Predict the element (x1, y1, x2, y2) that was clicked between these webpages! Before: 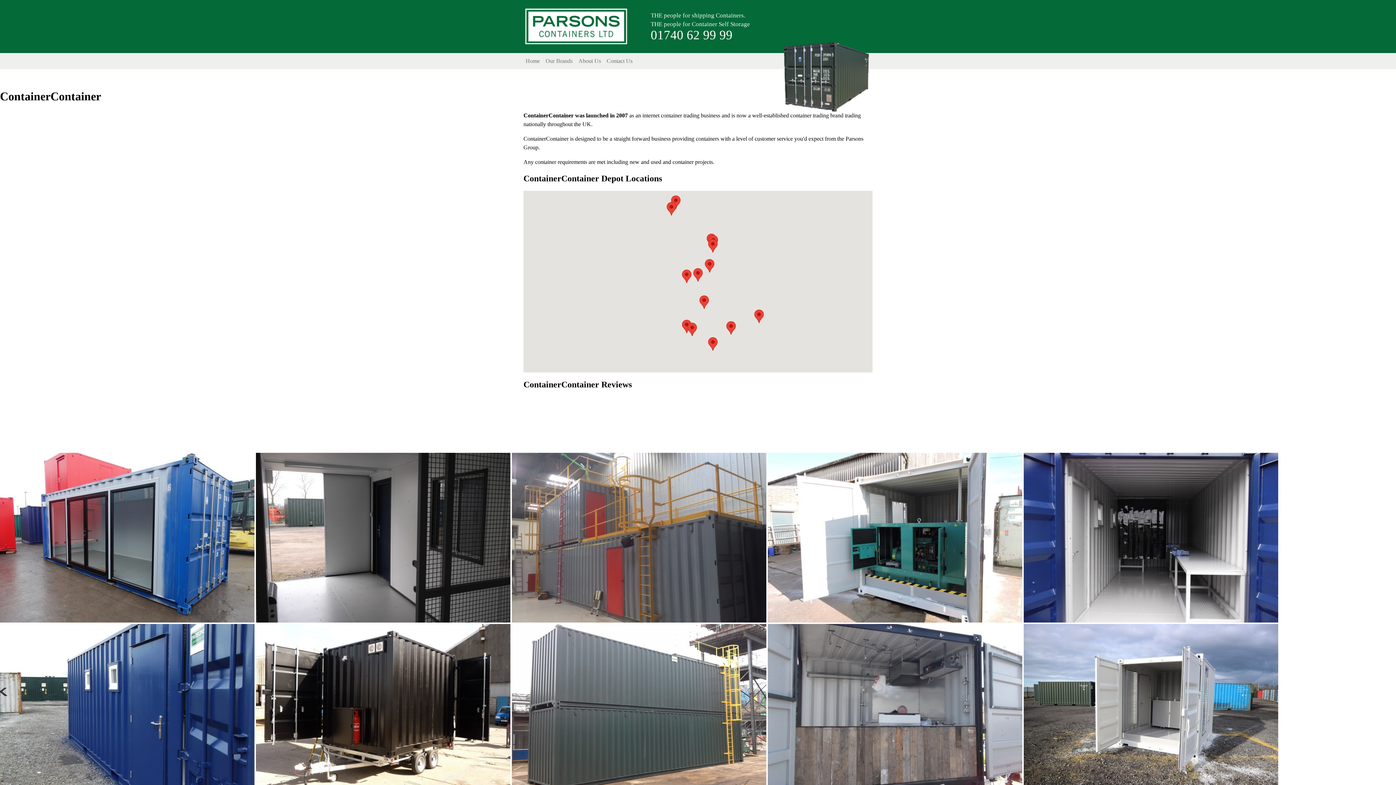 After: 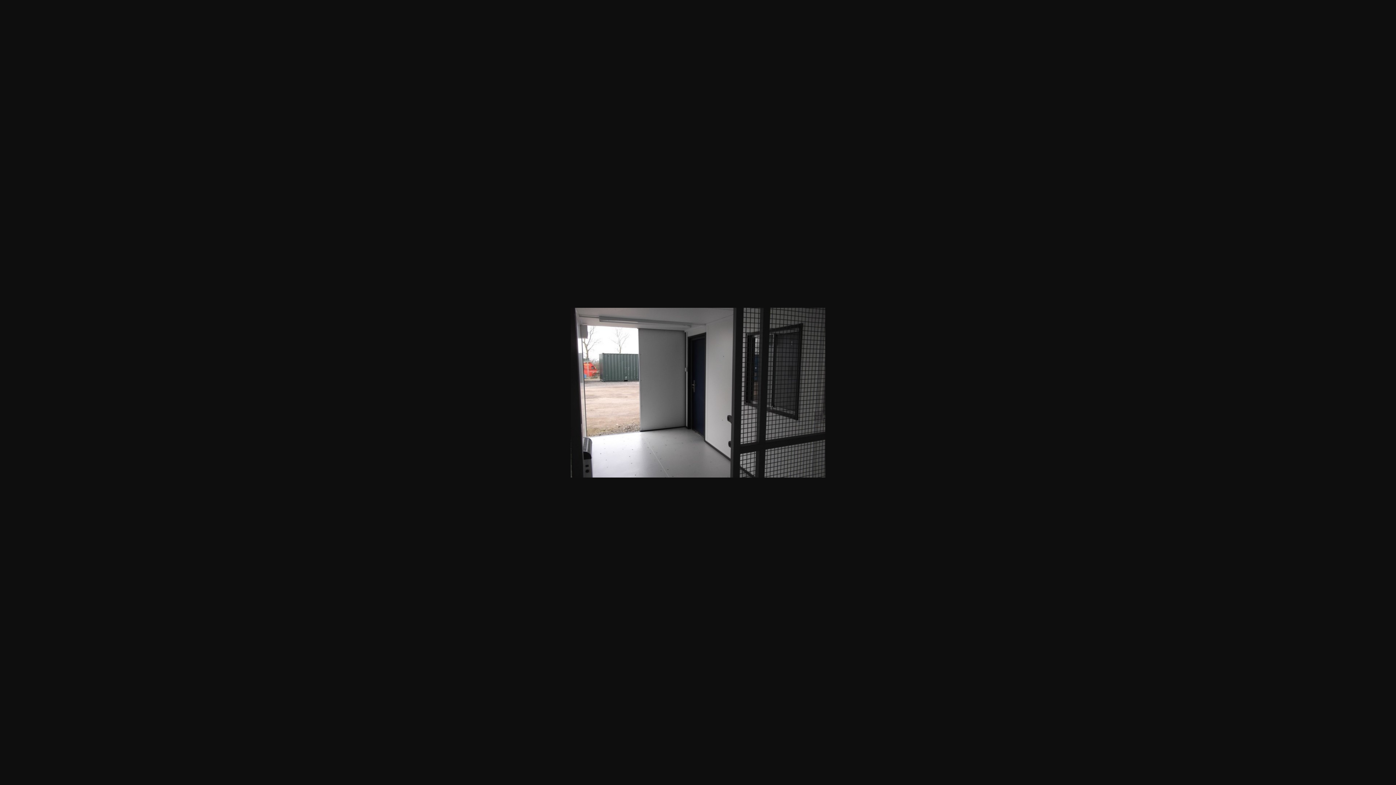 Action: label:   bbox: (256, 617, 512, 623)